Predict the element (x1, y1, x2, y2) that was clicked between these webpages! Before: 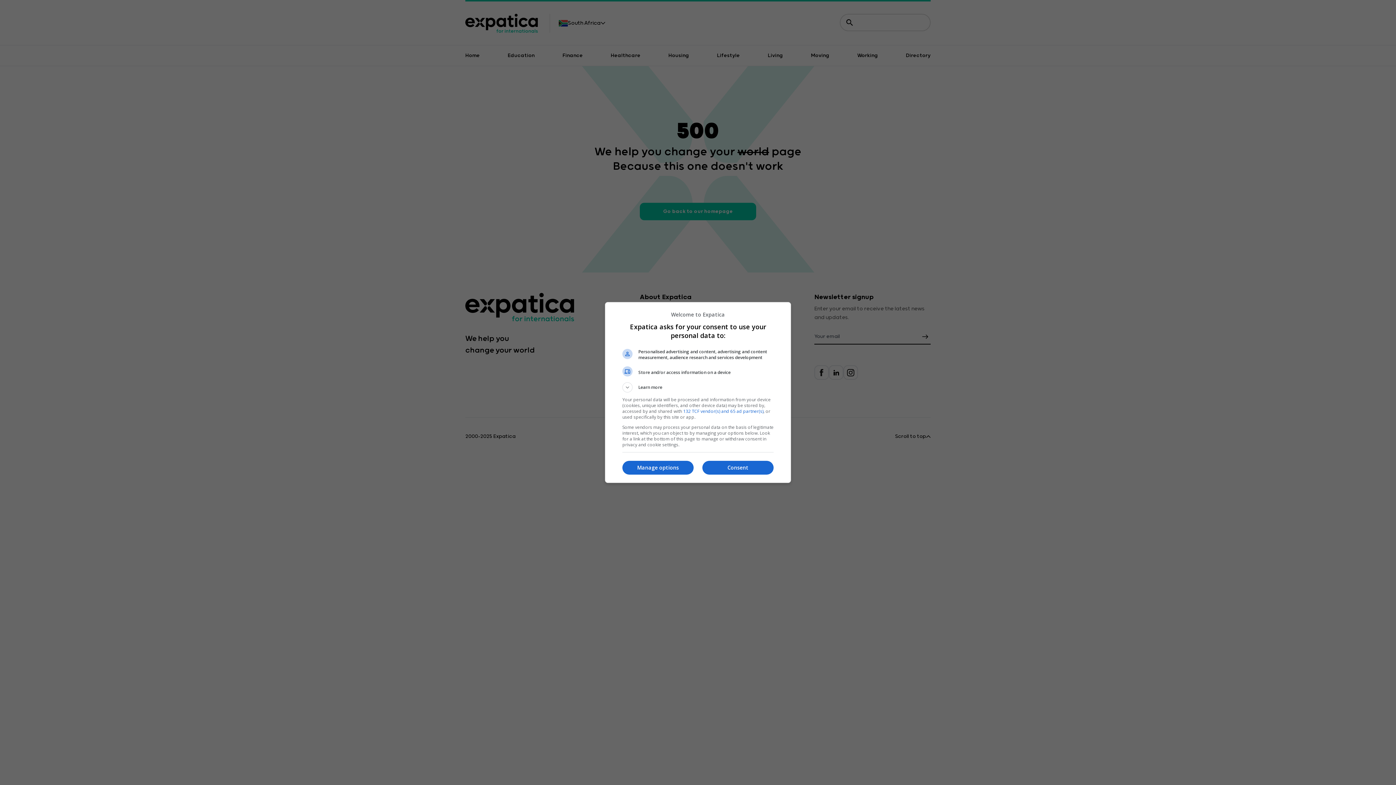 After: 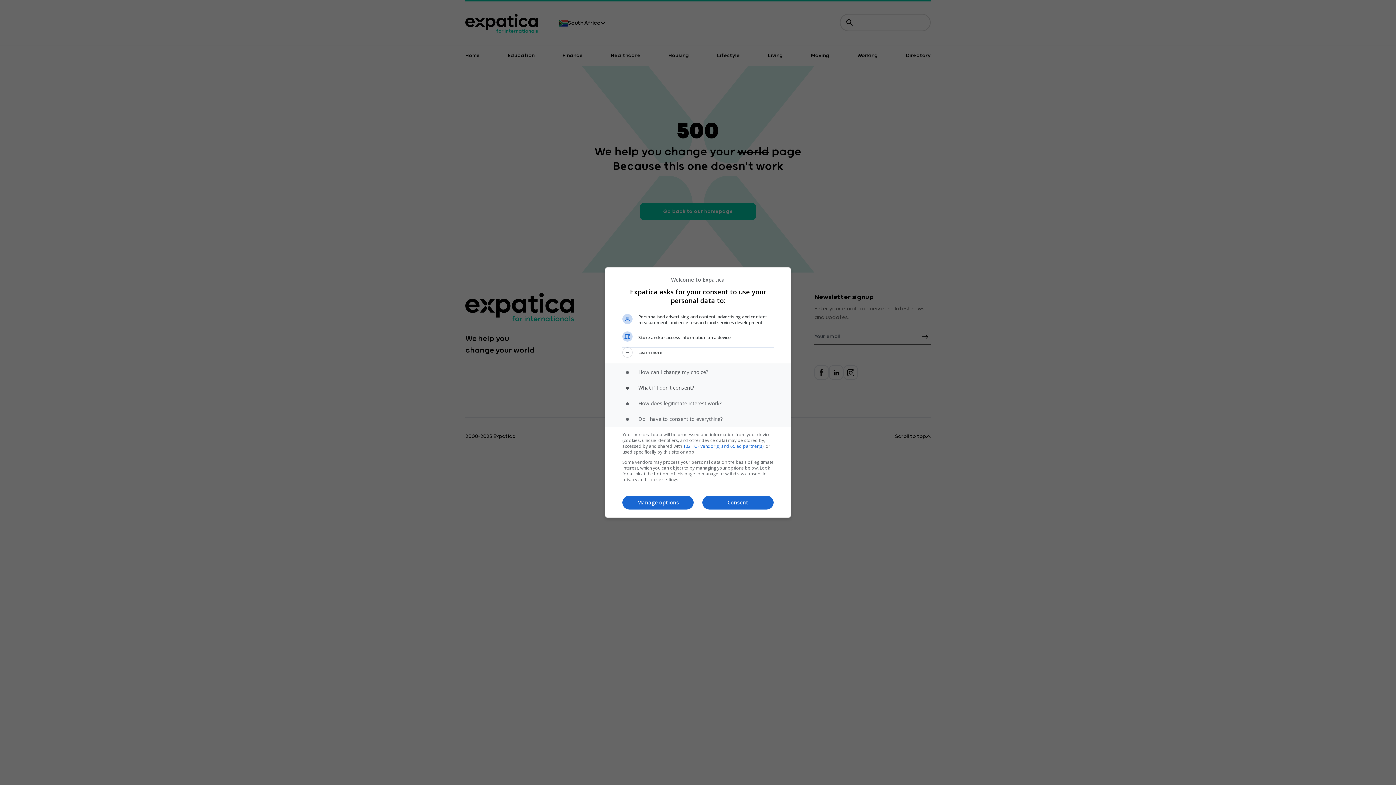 Action: label: Learn more bbox: (622, 382, 773, 392)